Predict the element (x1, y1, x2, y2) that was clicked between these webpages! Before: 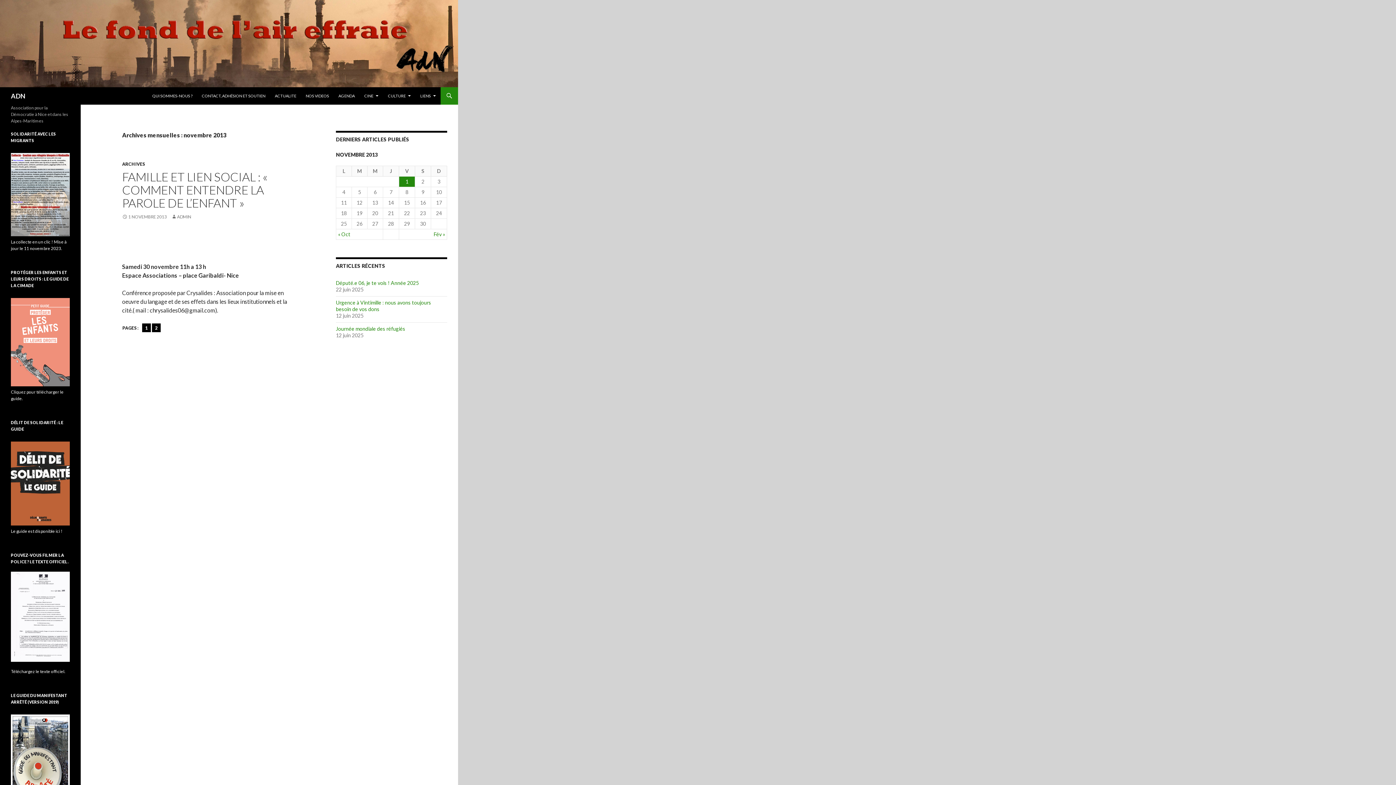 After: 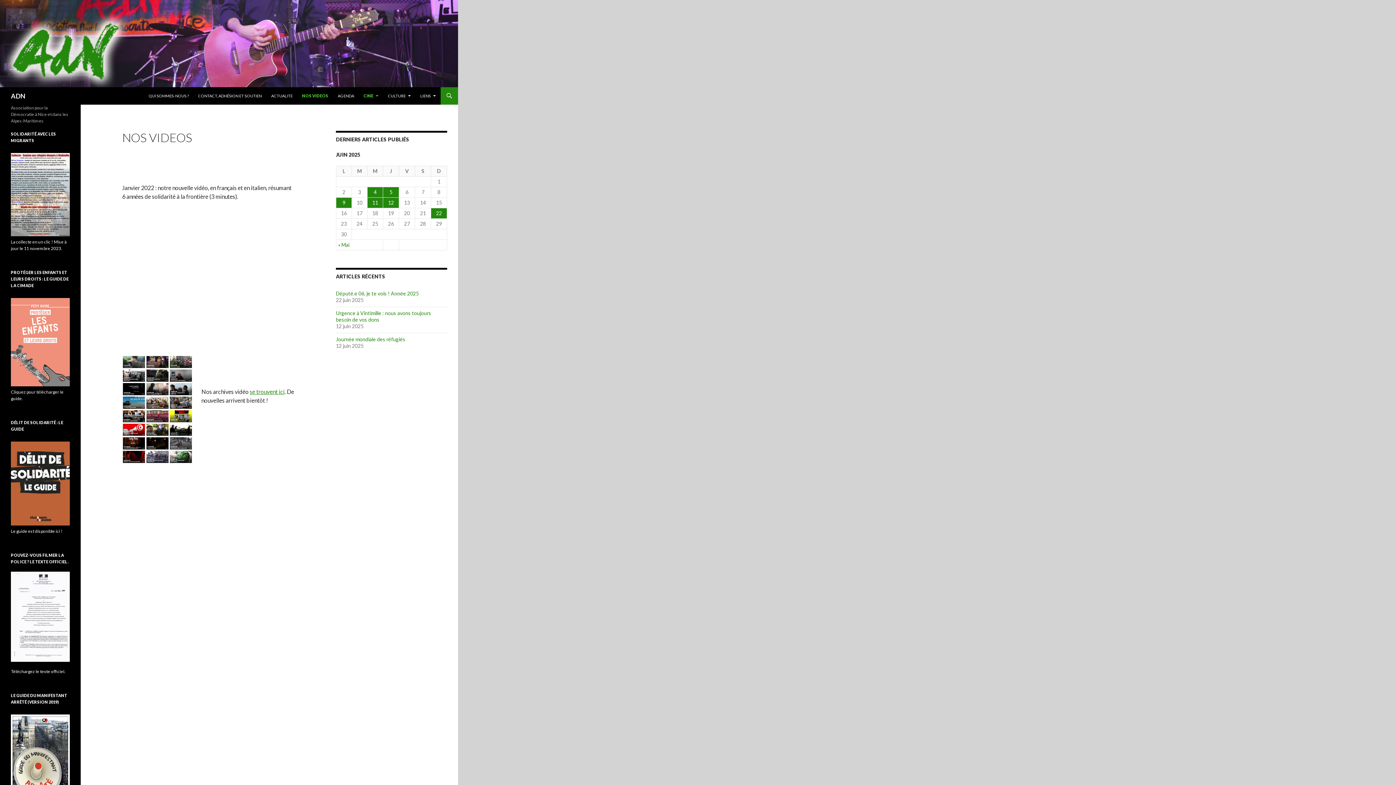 Action: bbox: (301, 87, 333, 104) label: NOS VIDEOS